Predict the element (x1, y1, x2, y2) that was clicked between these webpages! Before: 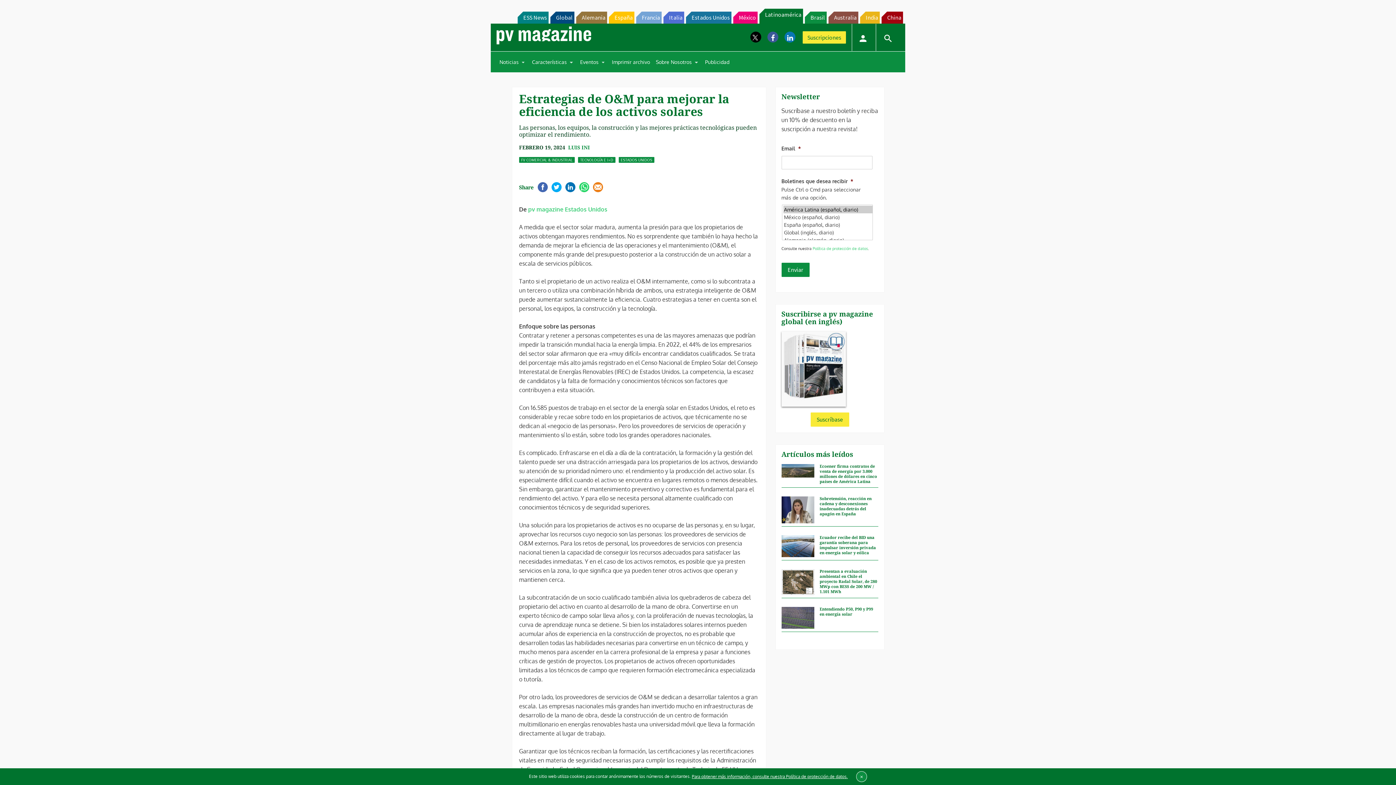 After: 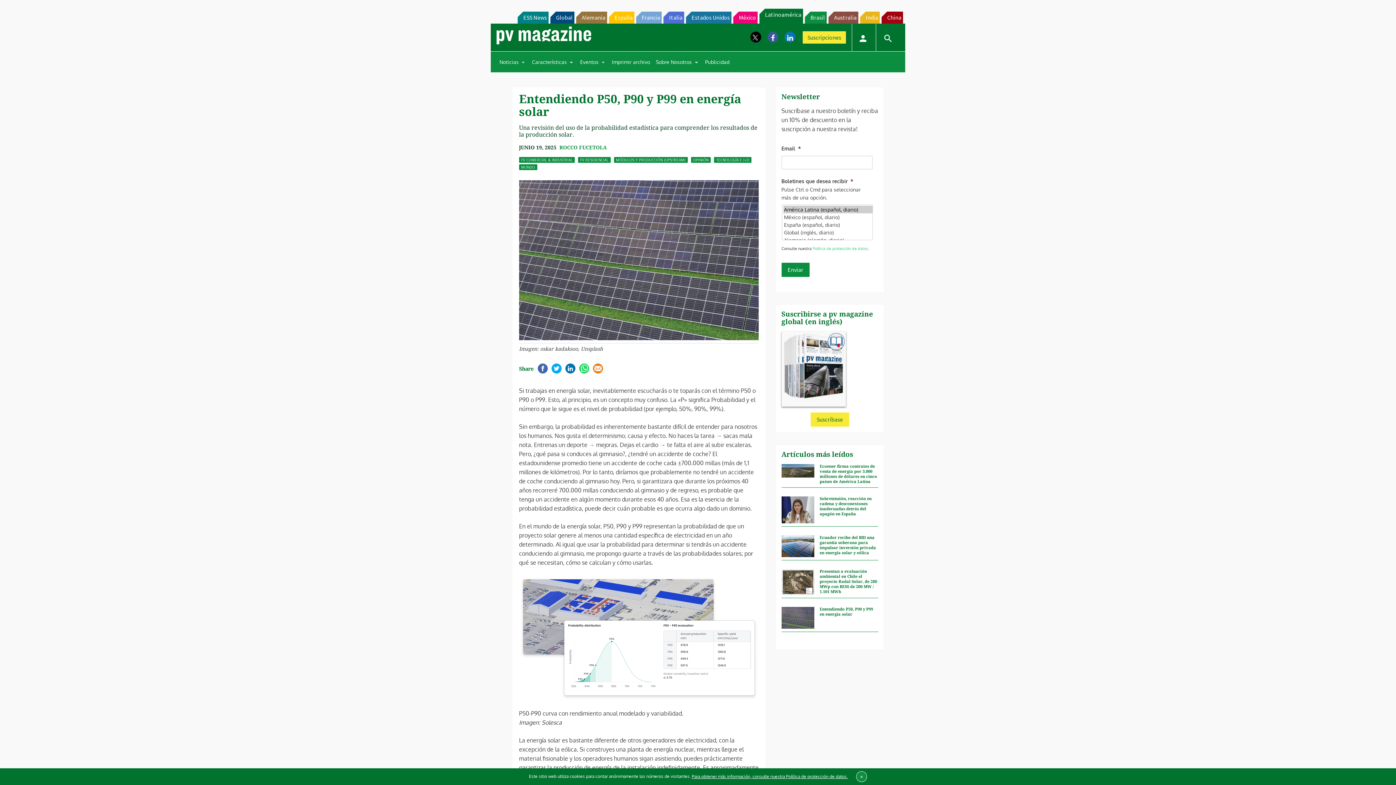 Action: bbox: (781, 624, 814, 646)